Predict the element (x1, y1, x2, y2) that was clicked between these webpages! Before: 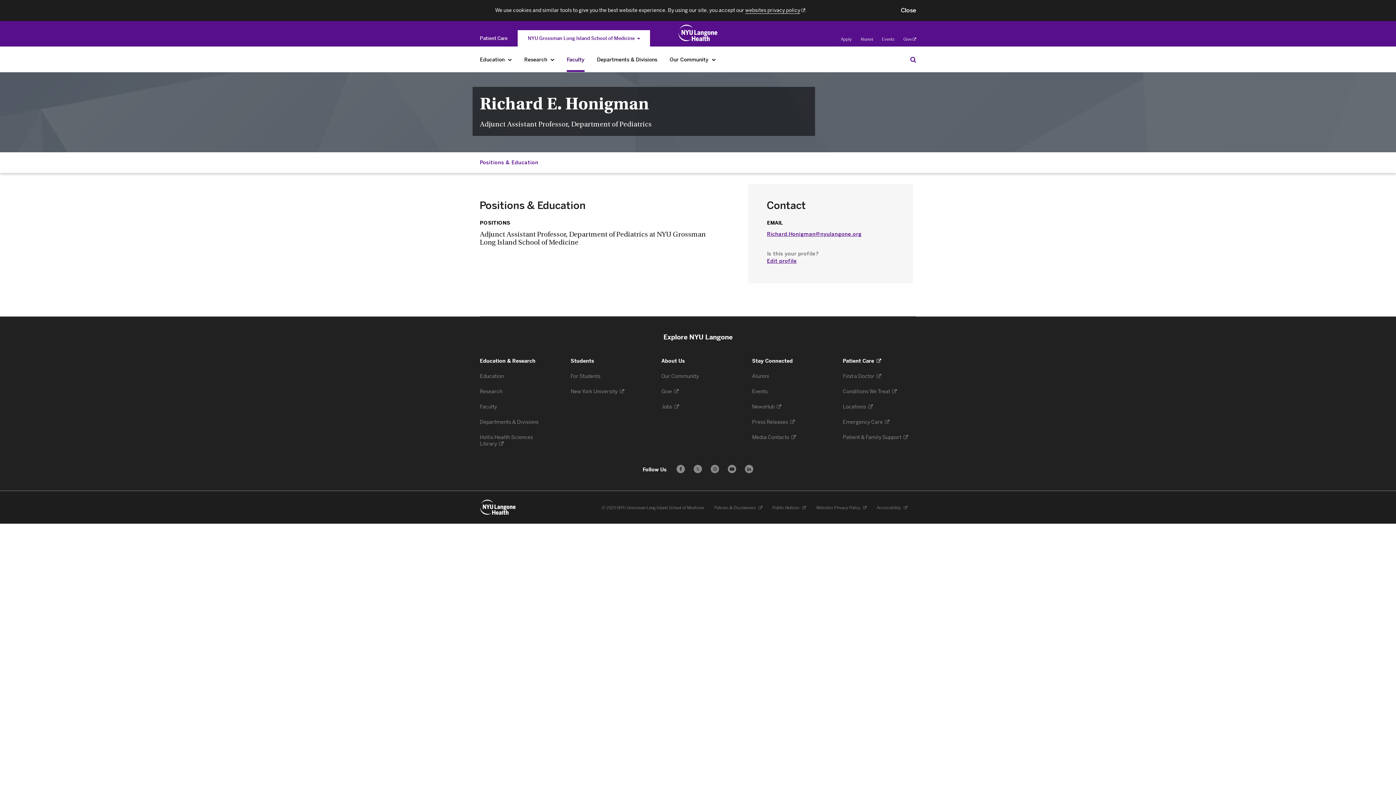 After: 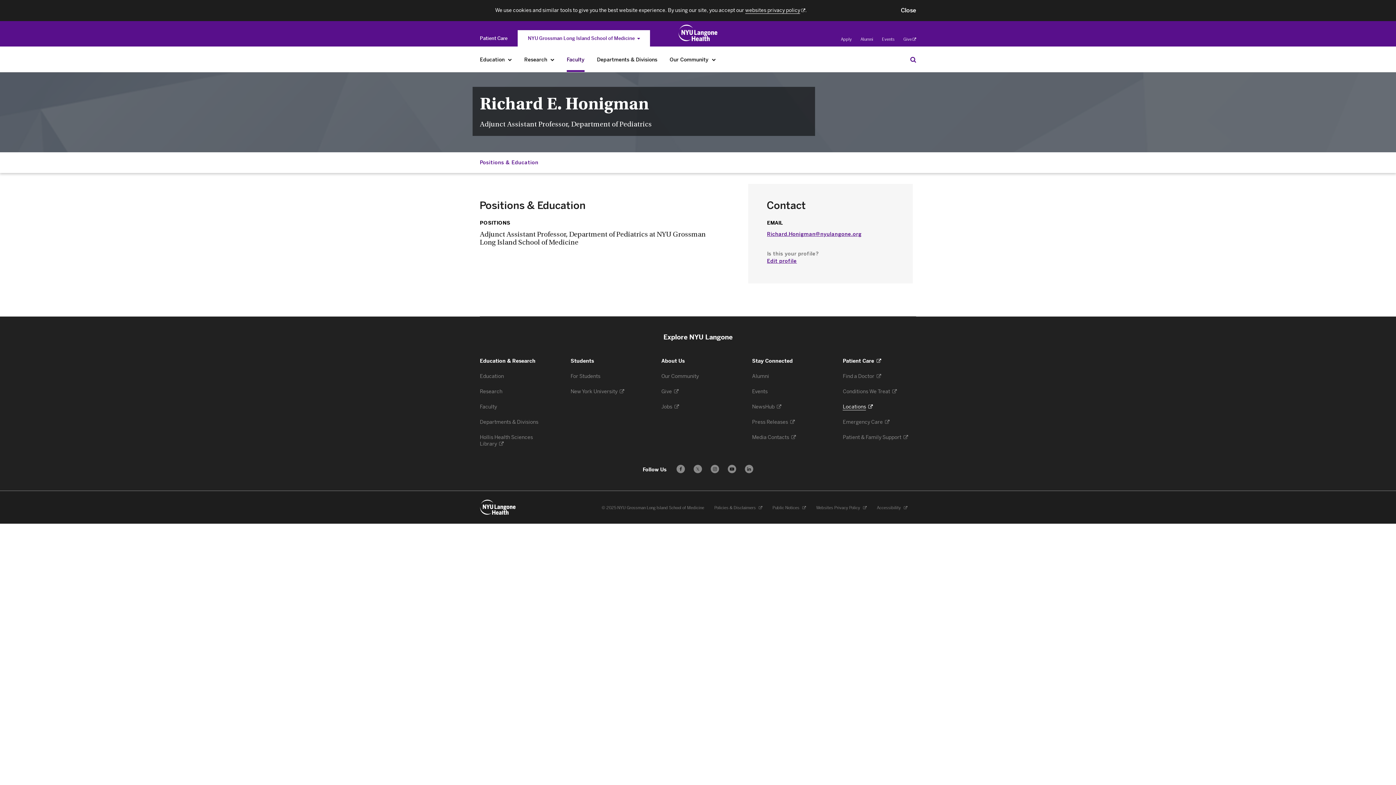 Action: label: Locations 
. Opens in a new tab bbox: (843, 404, 873, 410)